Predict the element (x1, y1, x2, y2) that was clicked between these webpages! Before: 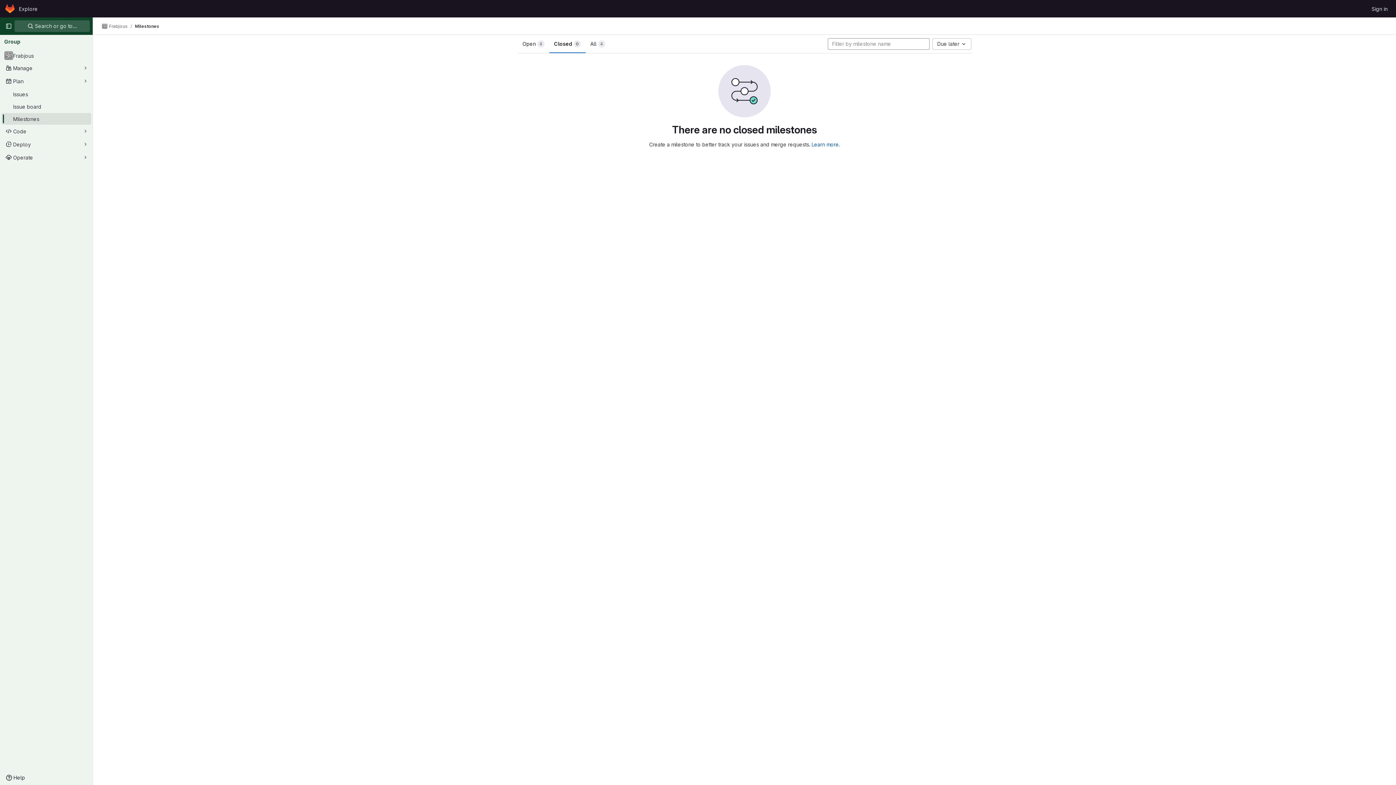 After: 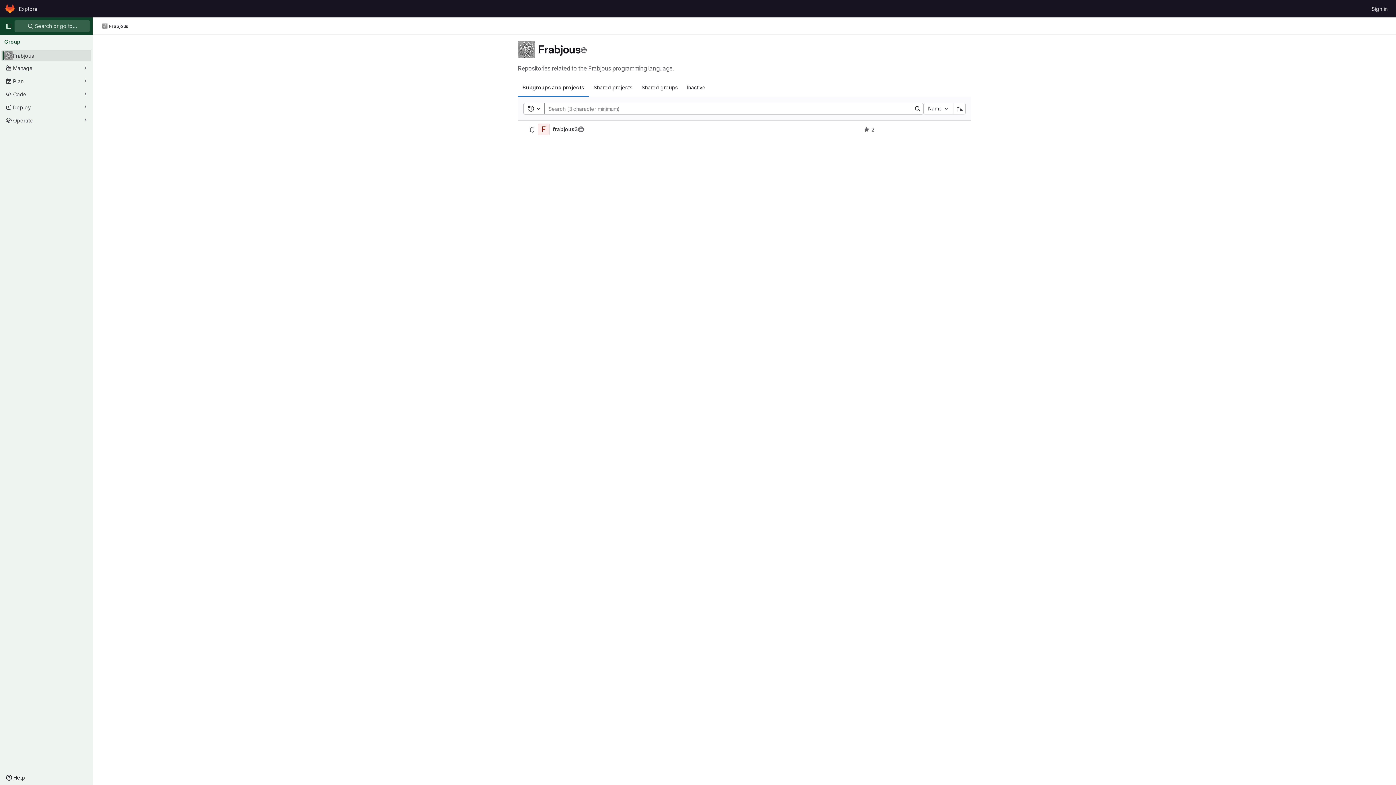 Action: bbox: (1, 49, 91, 61) label: Frabjous